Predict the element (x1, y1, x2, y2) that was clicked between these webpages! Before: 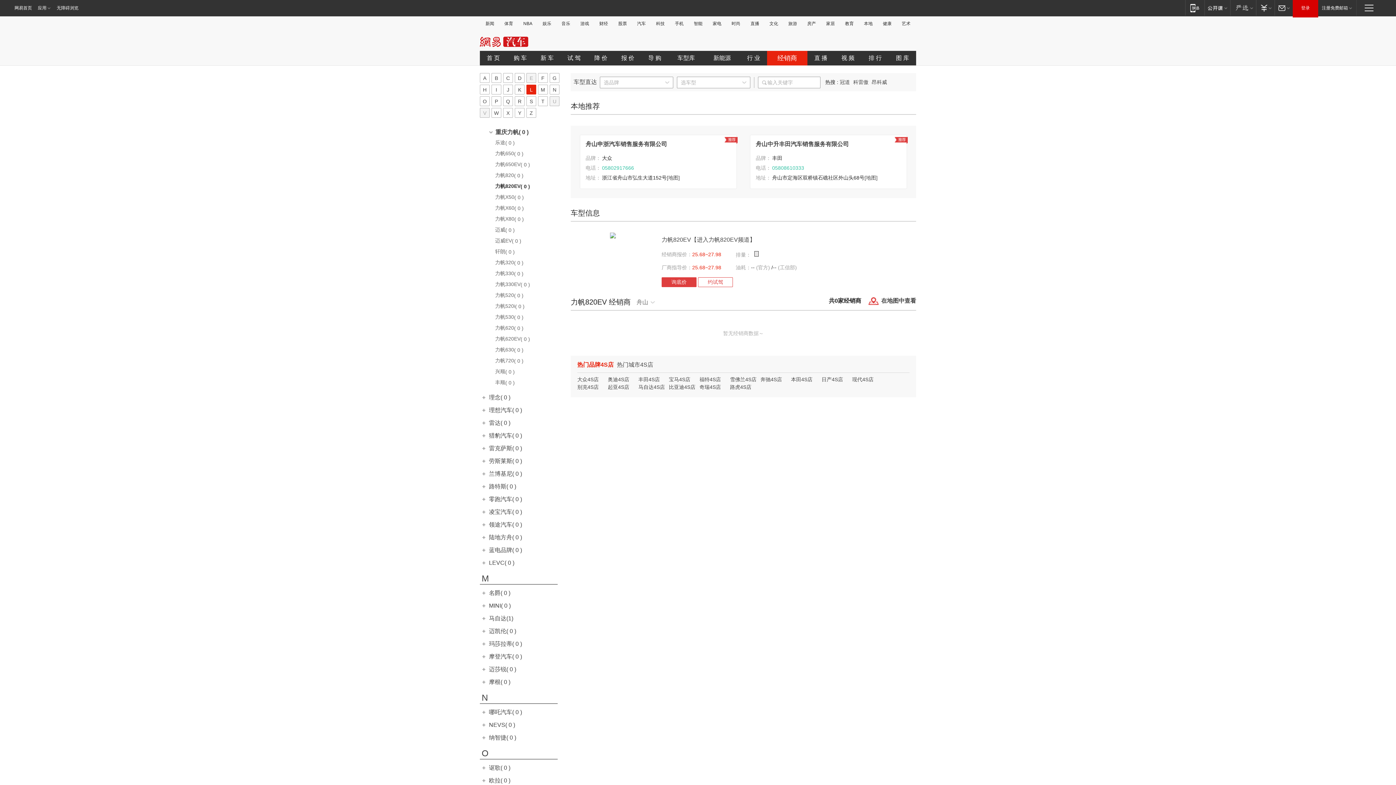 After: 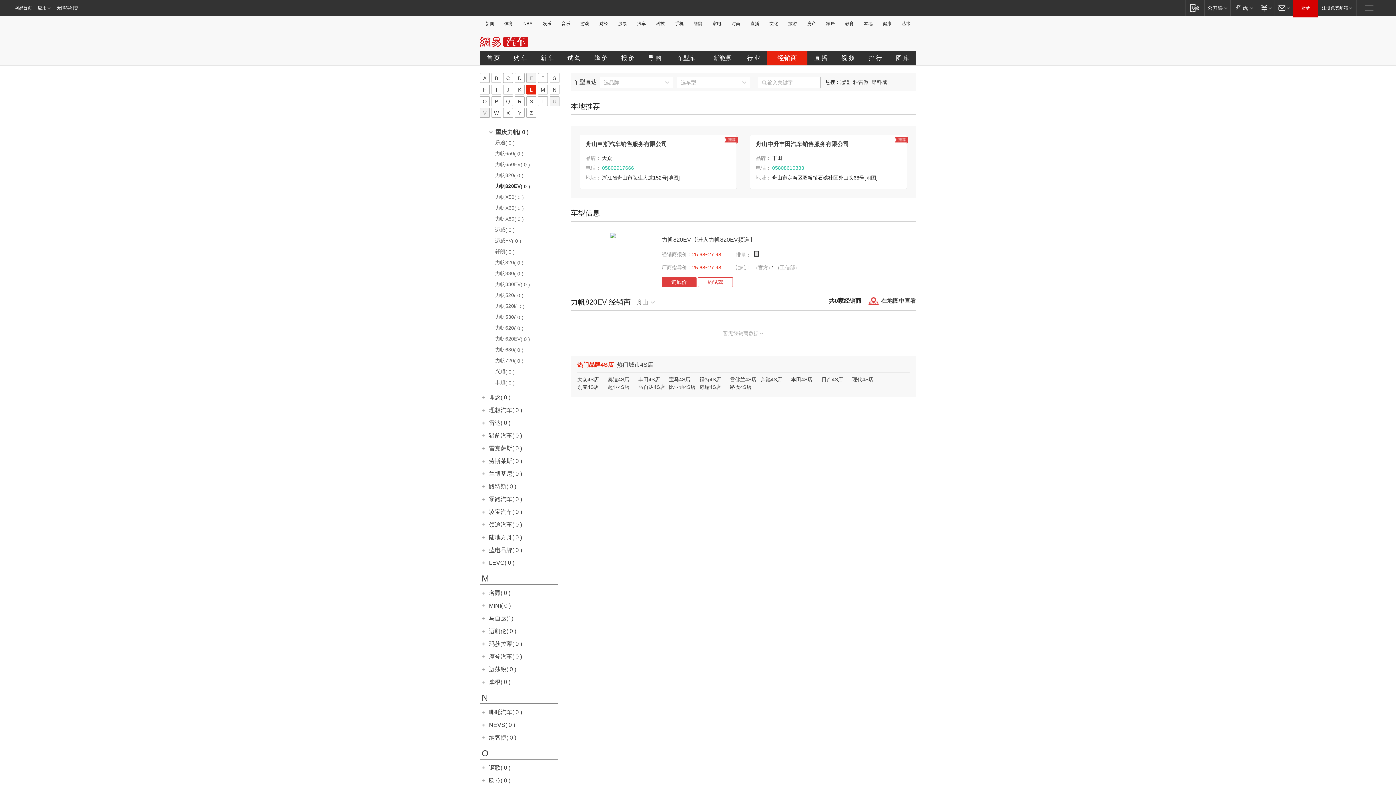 Action: label: 网易首页 bbox: (0, 0, 34, 16)